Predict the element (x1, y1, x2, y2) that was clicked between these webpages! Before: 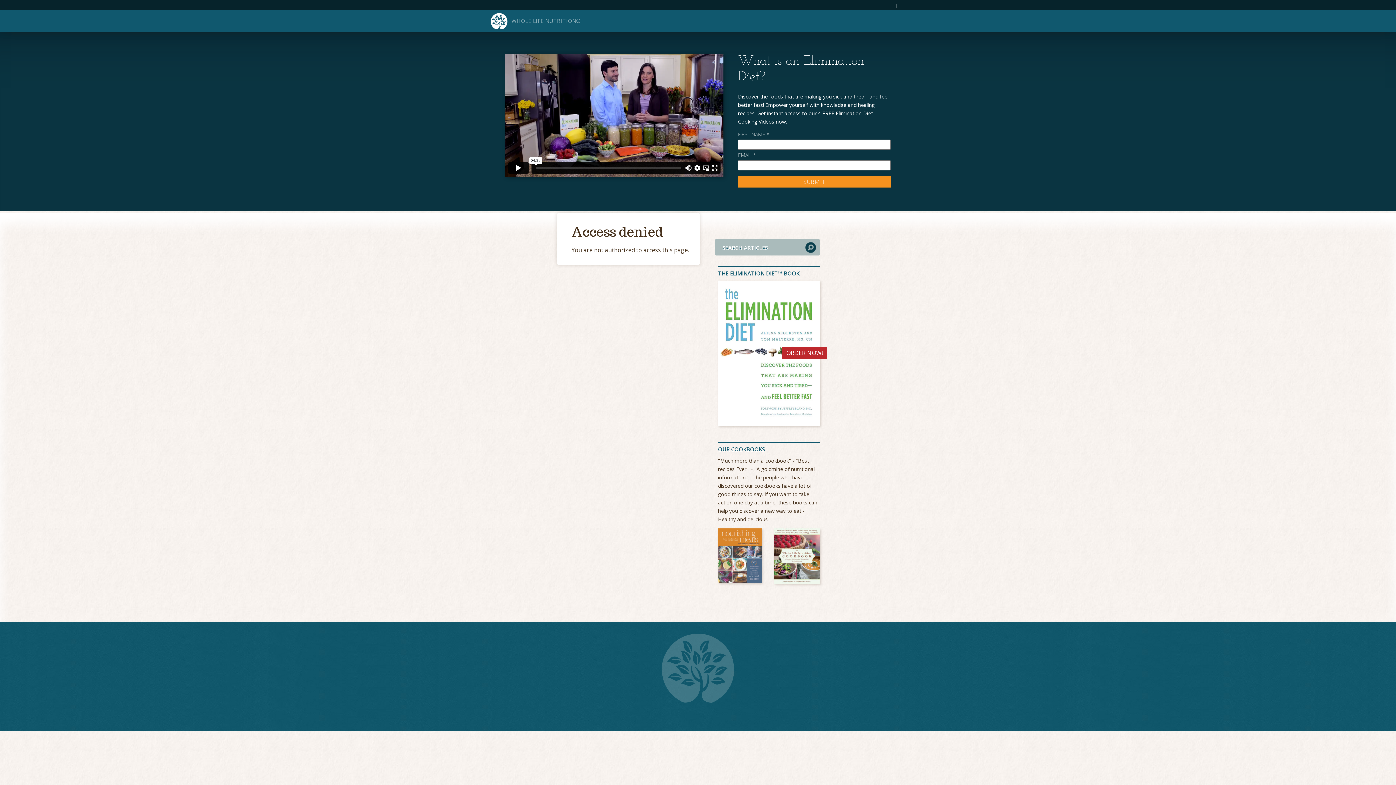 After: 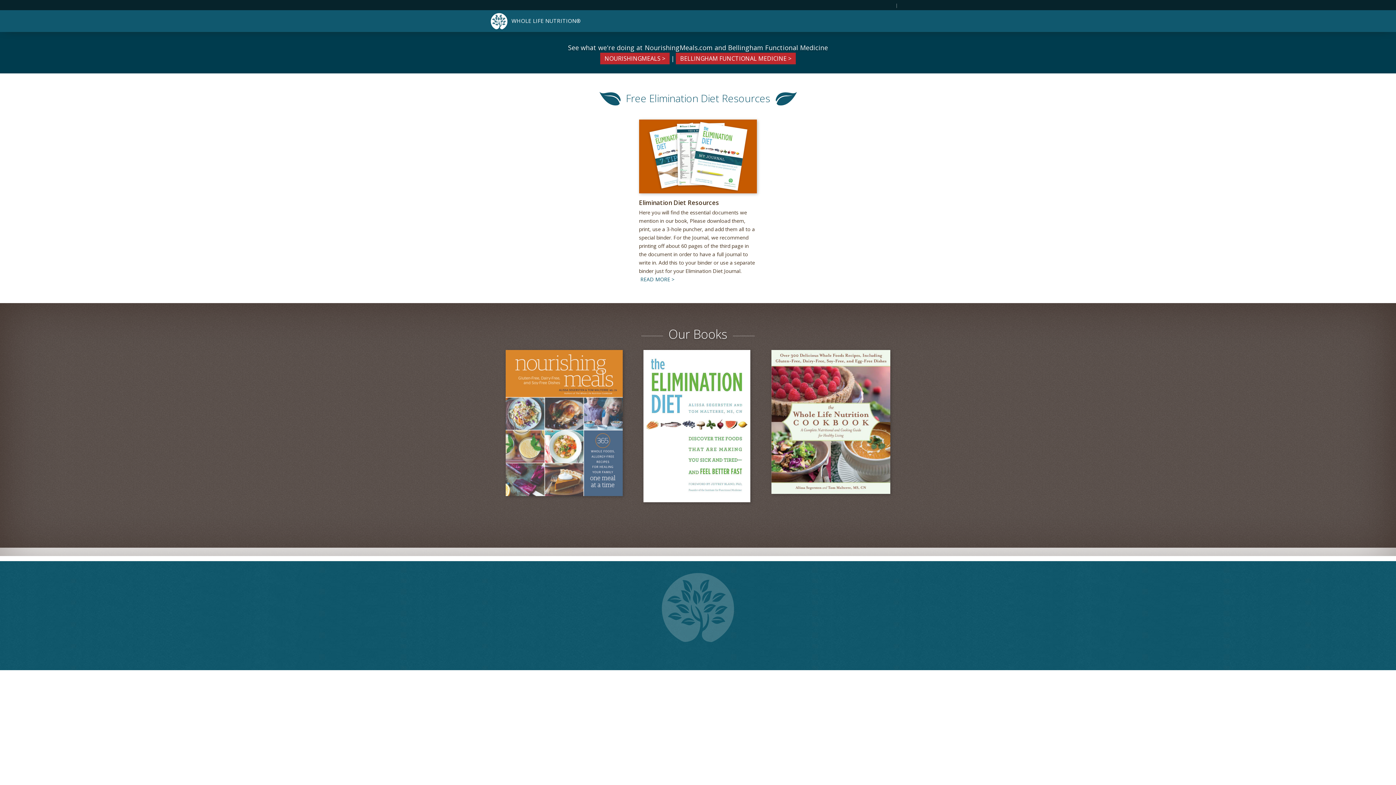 Action: bbox: (490, 13, 584, 29) label: WHOLE LIFE NUTRITION®